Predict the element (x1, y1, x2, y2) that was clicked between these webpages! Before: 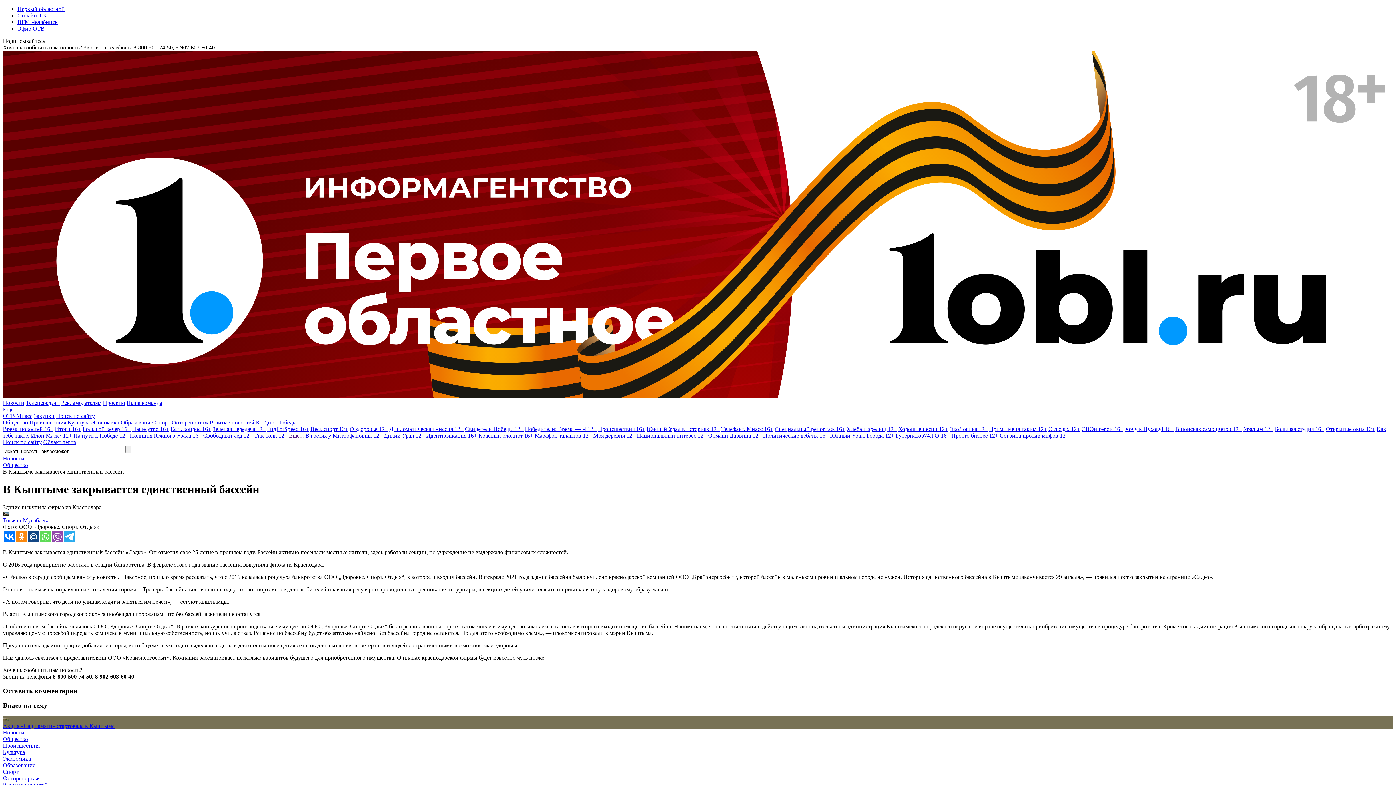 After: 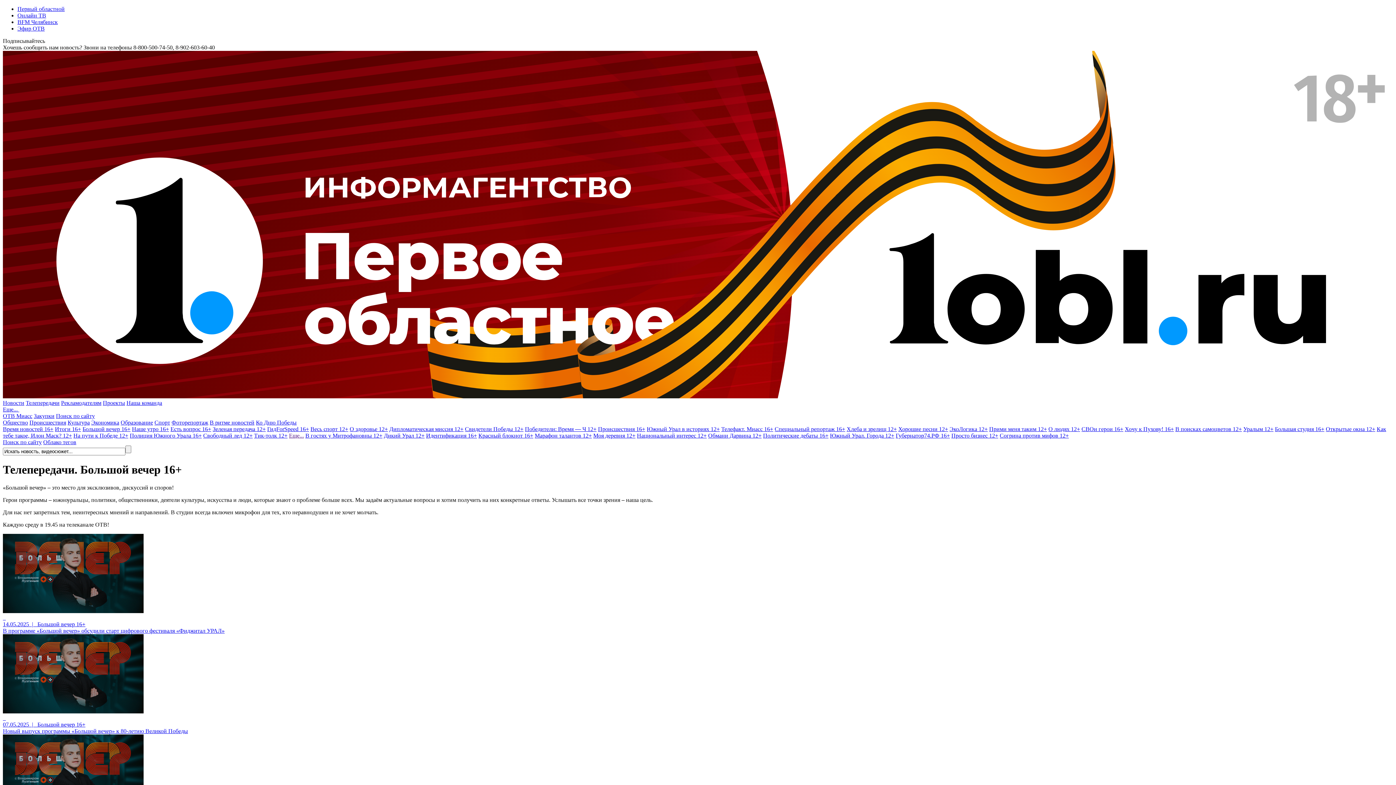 Action: bbox: (82, 426, 130, 432) label: Большой вечер 16+